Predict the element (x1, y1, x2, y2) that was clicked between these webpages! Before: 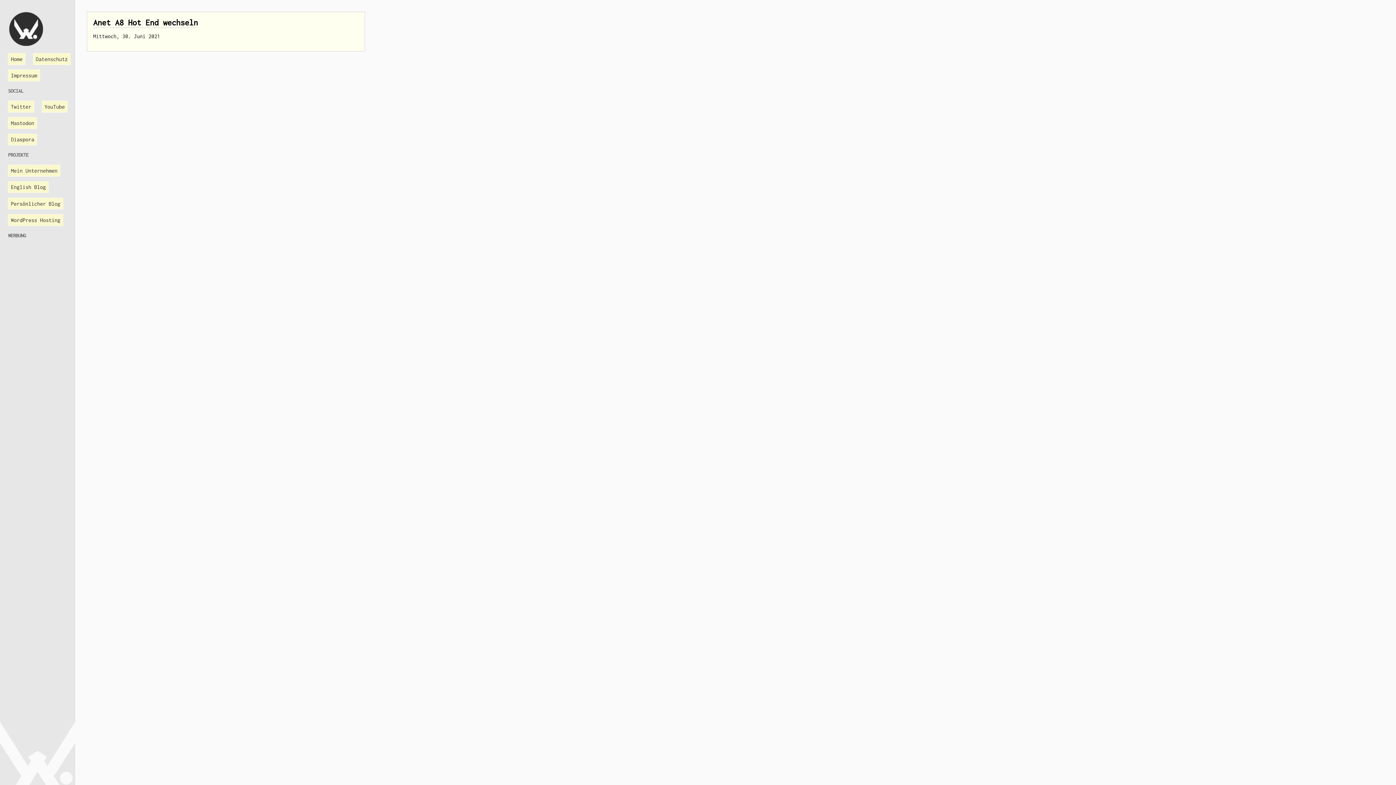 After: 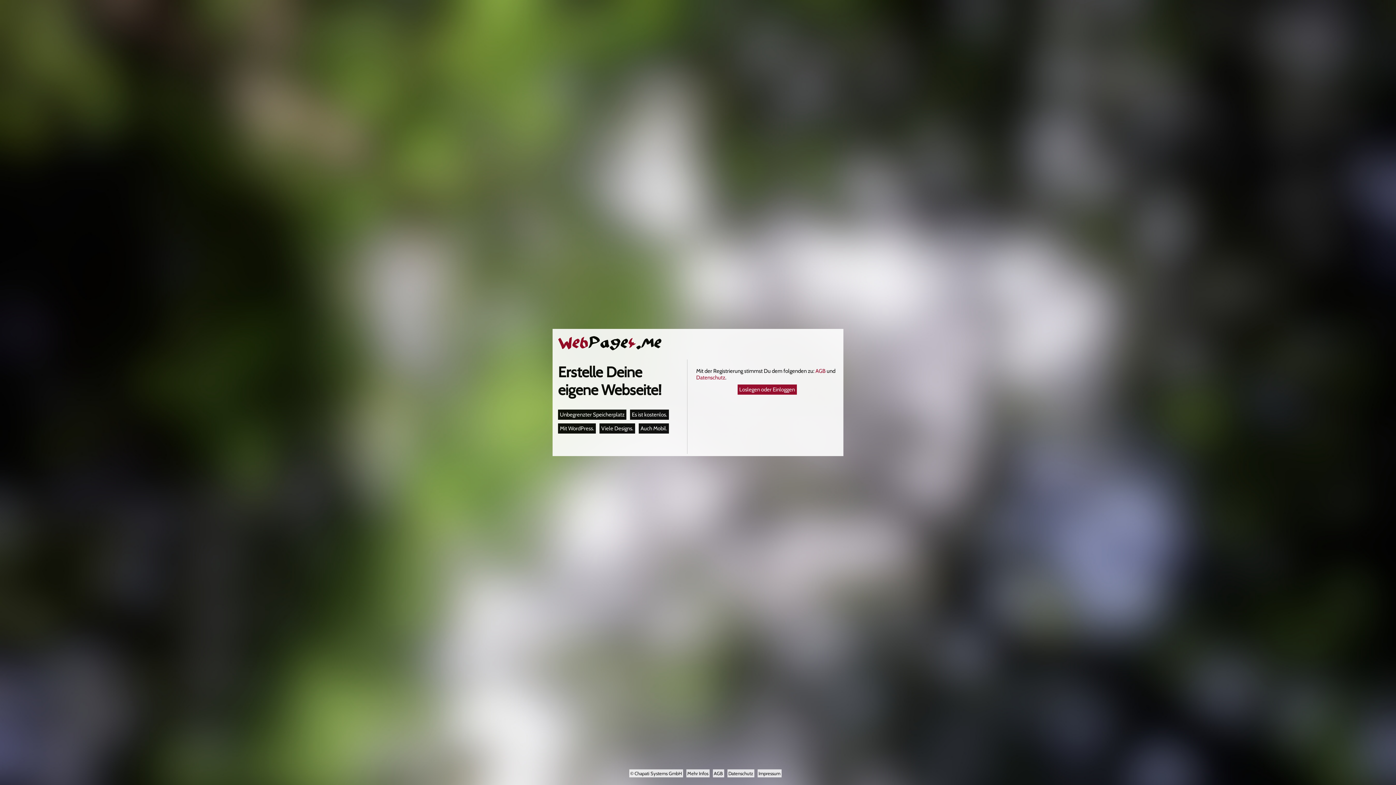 Action: bbox: (8, 214, 63, 226) label: WordPress Hosting